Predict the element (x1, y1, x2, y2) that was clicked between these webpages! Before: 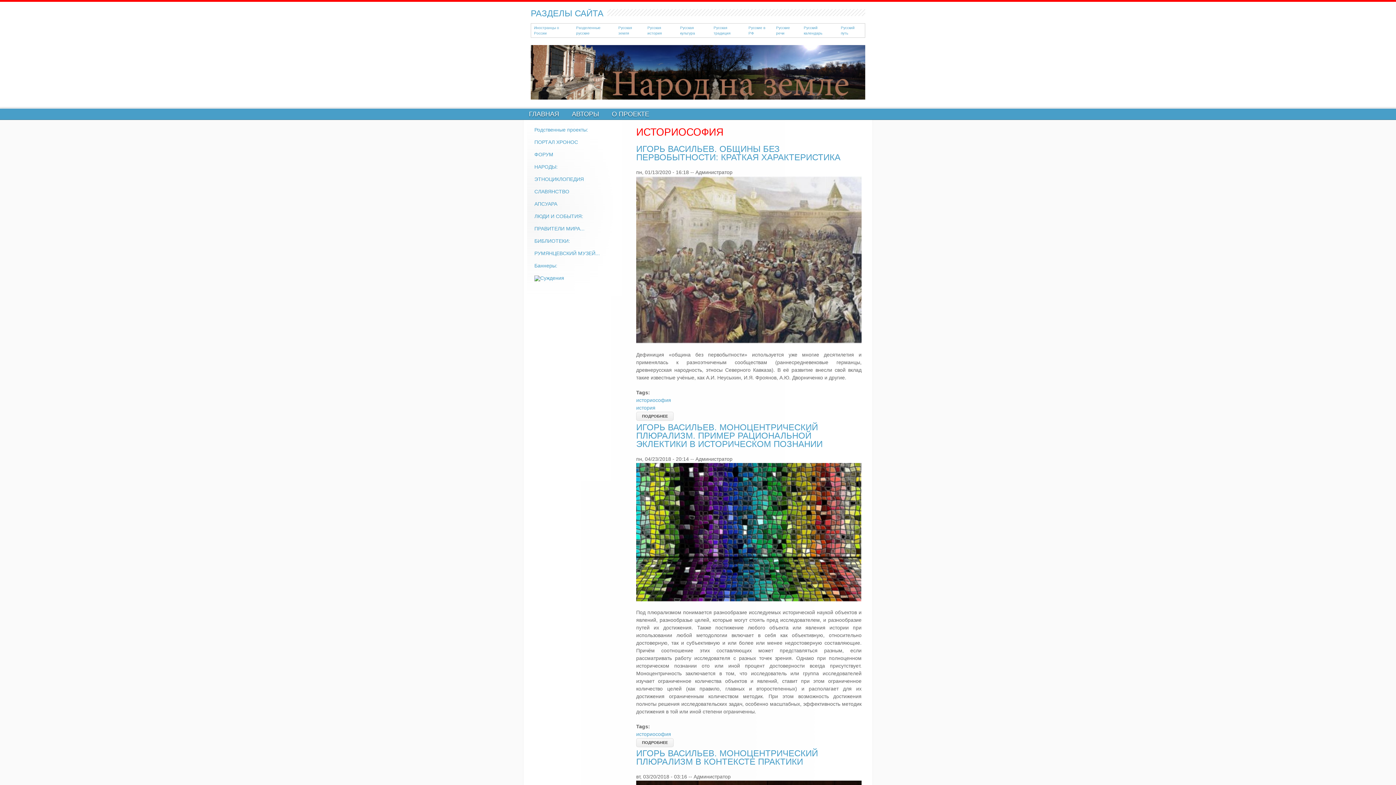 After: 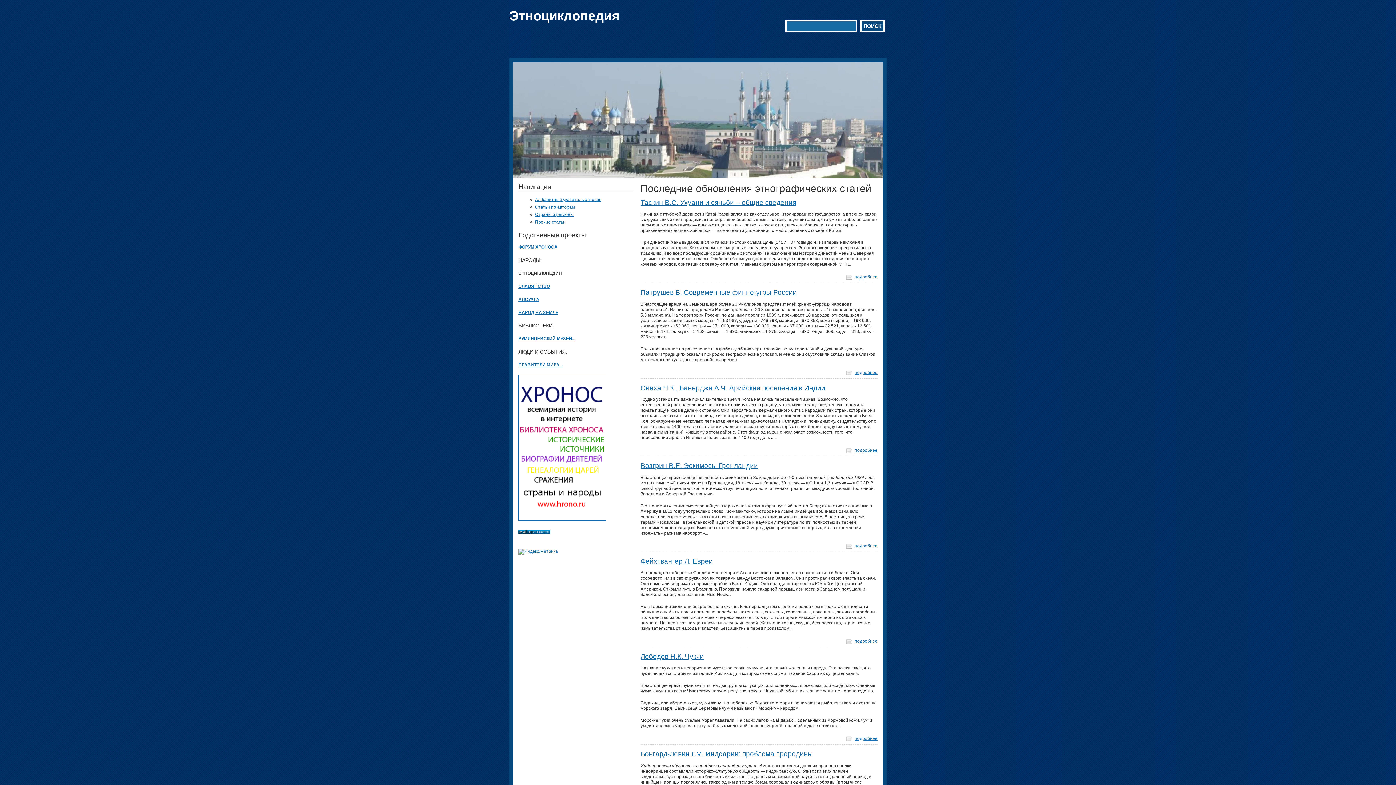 Action: label: ЭТНОЦИКЛОПЕДИЯ bbox: (534, 176, 584, 182)